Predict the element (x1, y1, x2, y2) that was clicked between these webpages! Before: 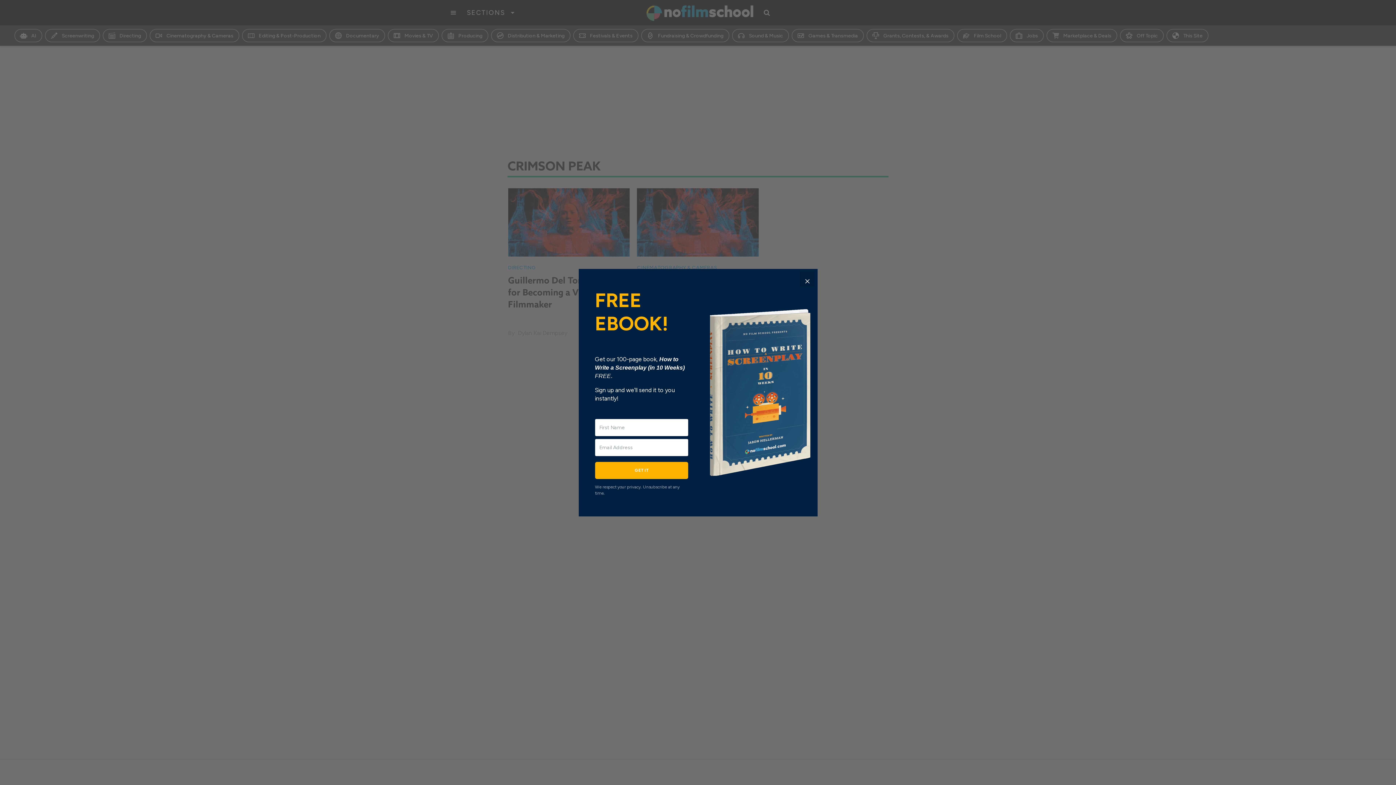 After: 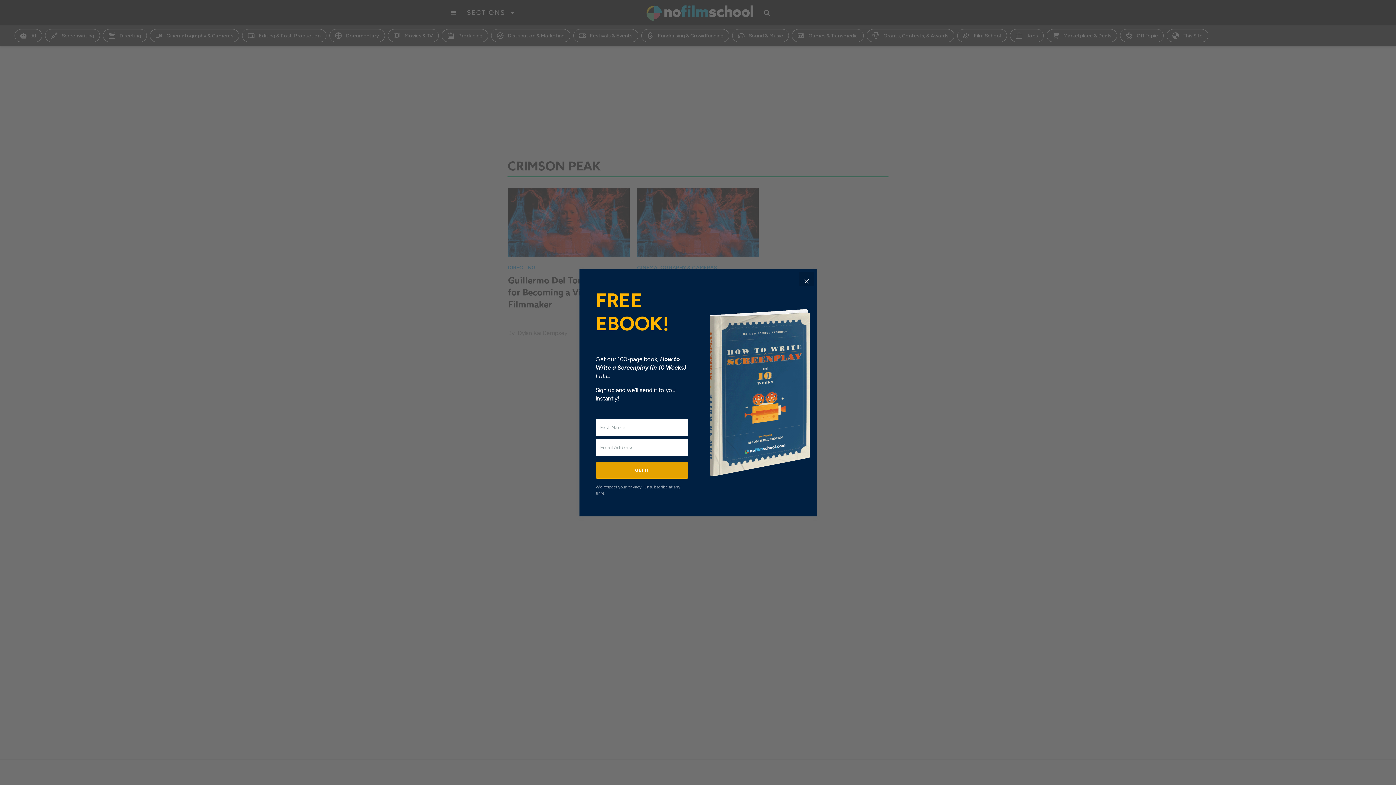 Action: label: GET IT bbox: (595, 462, 688, 479)